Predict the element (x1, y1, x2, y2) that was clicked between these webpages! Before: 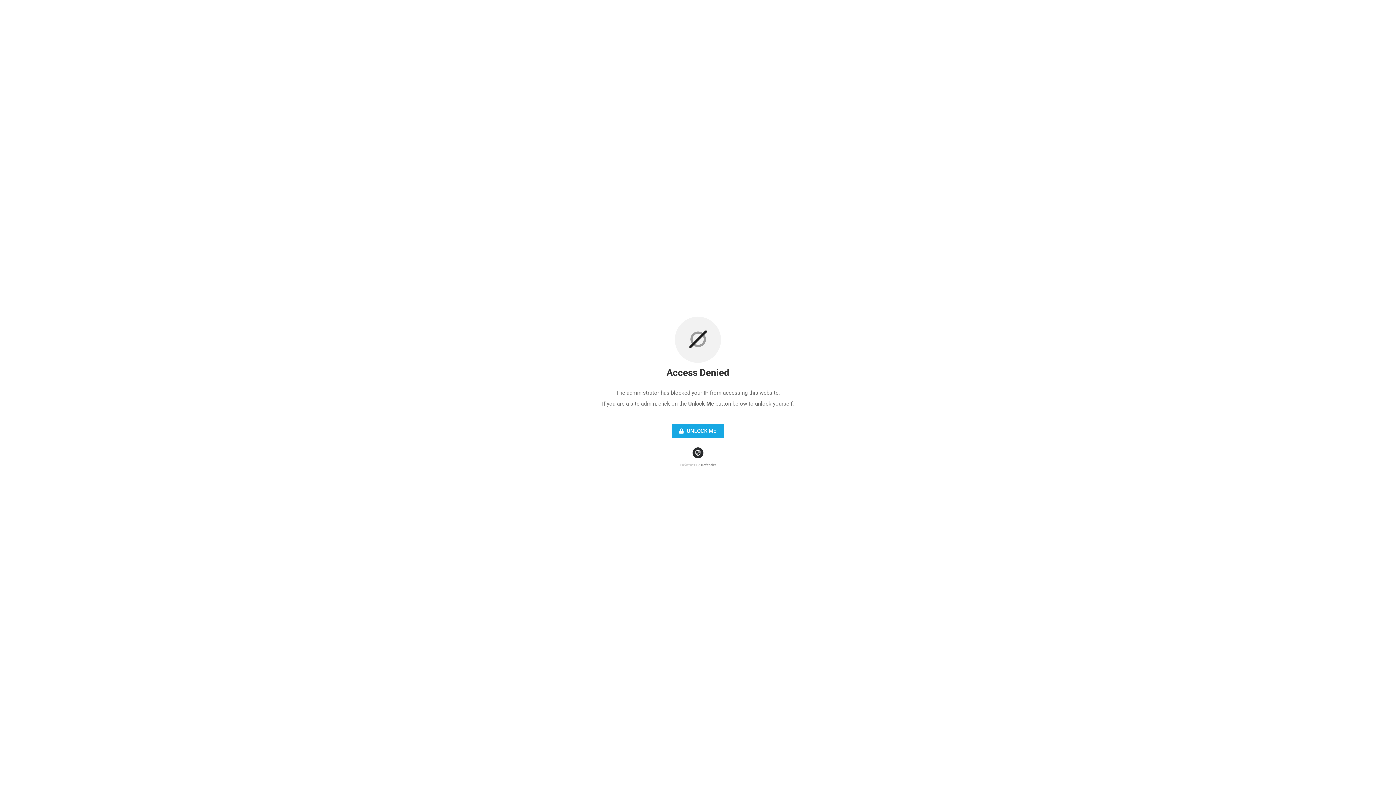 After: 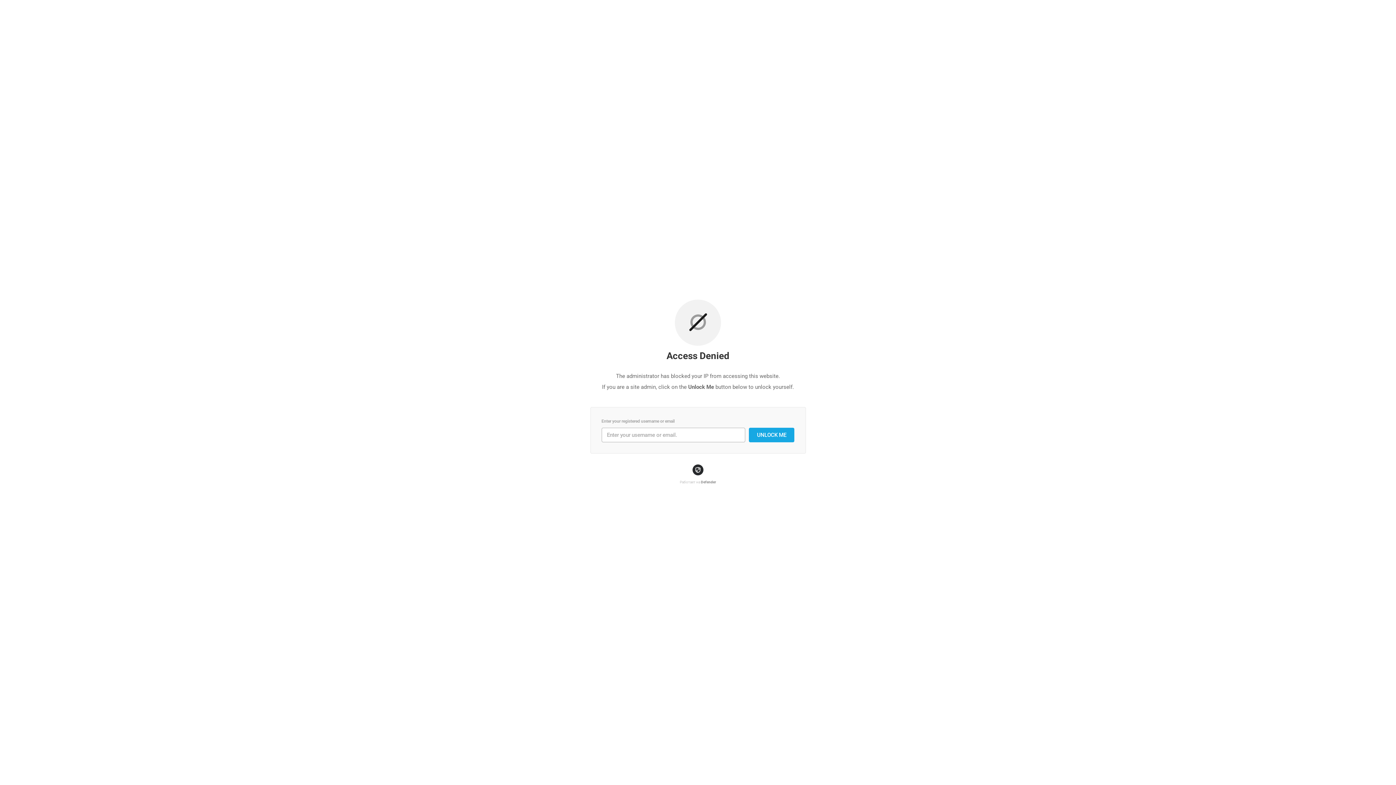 Action: label:  UNLOCK ME bbox: (672, 424, 724, 438)